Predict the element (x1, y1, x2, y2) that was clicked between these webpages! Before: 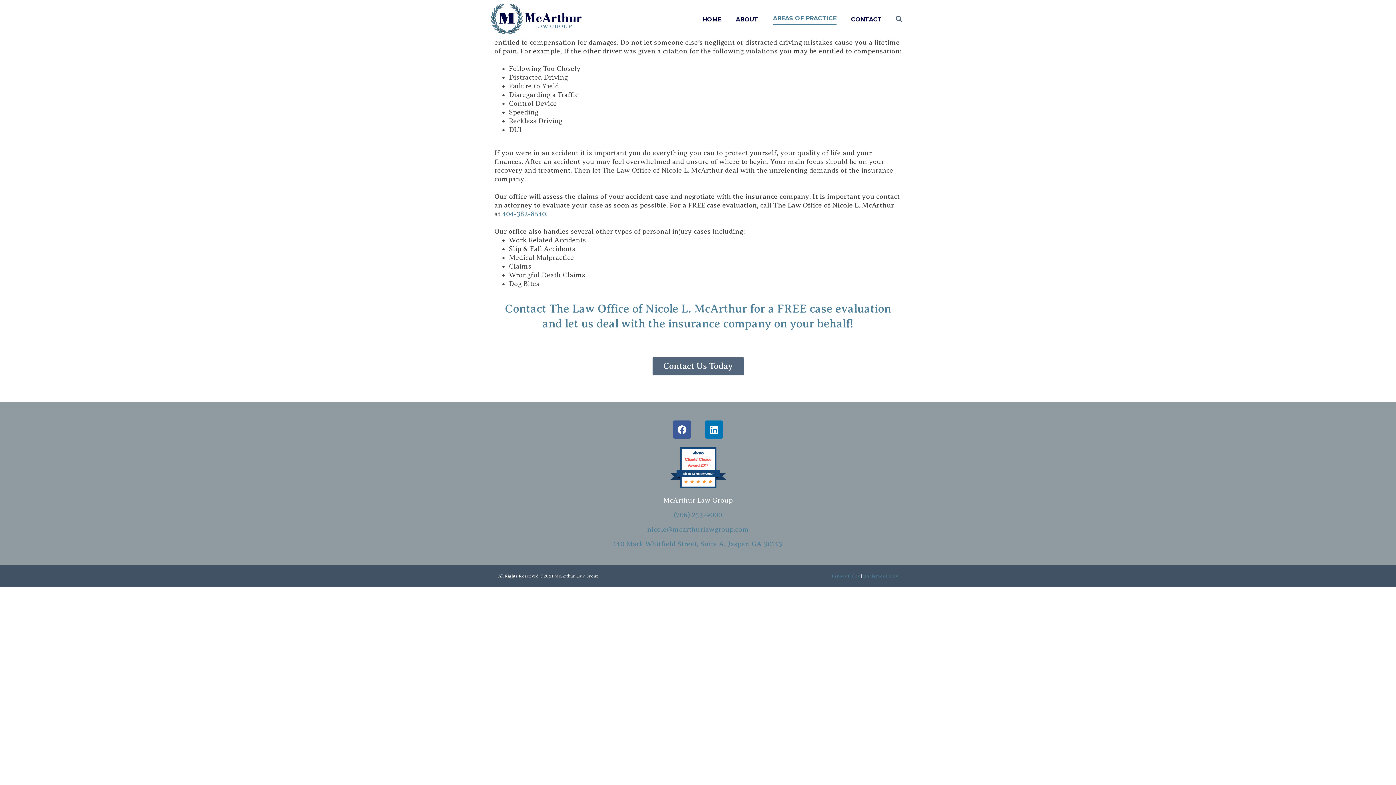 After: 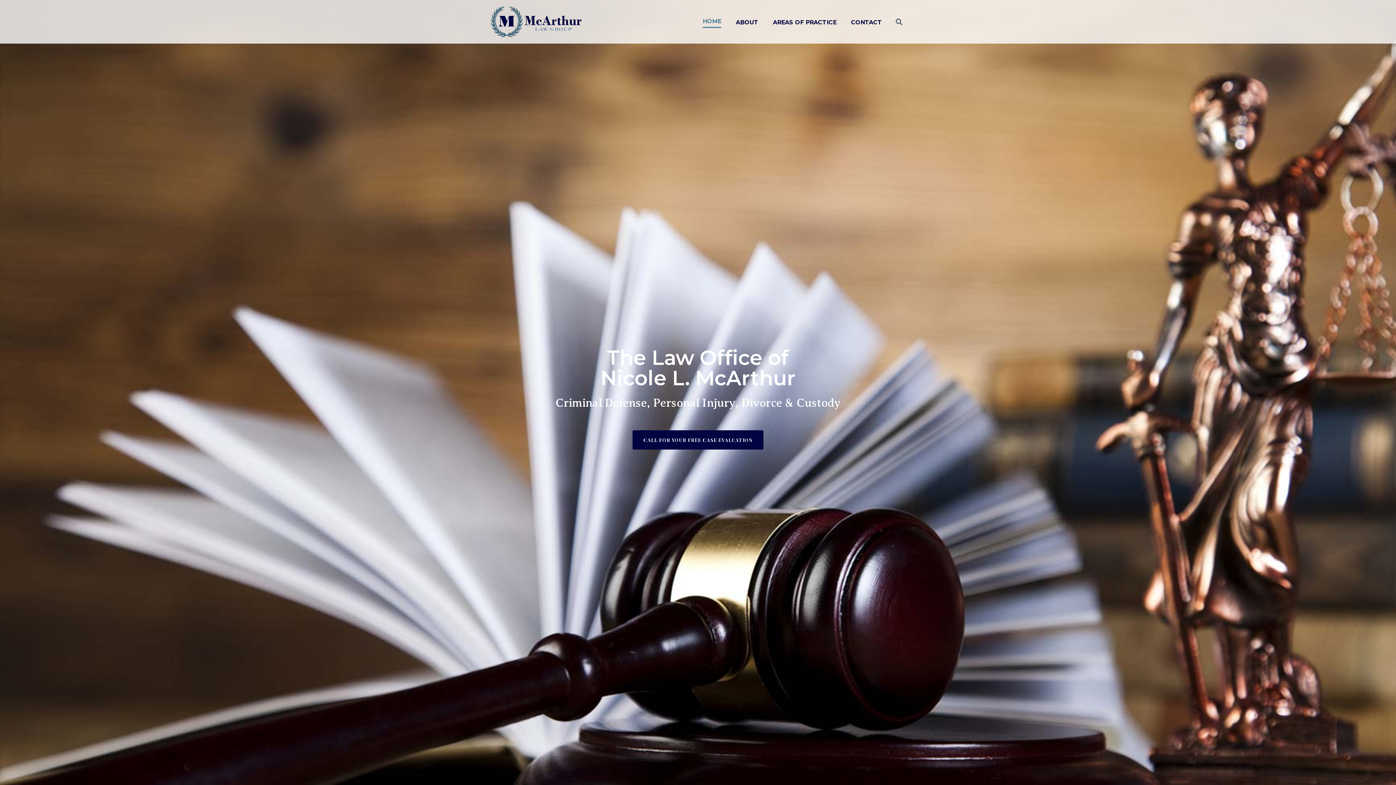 Action: bbox: (490, 14, 581, 21)